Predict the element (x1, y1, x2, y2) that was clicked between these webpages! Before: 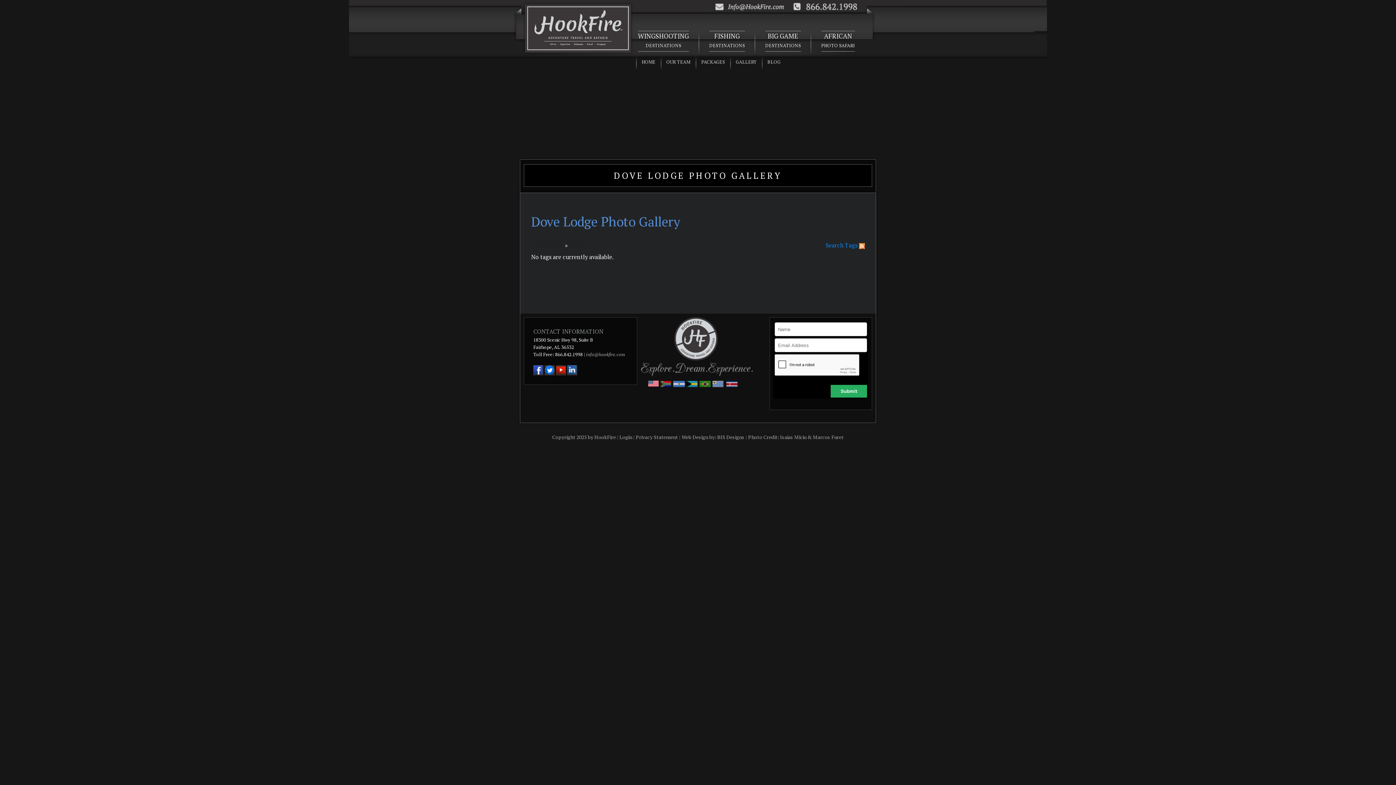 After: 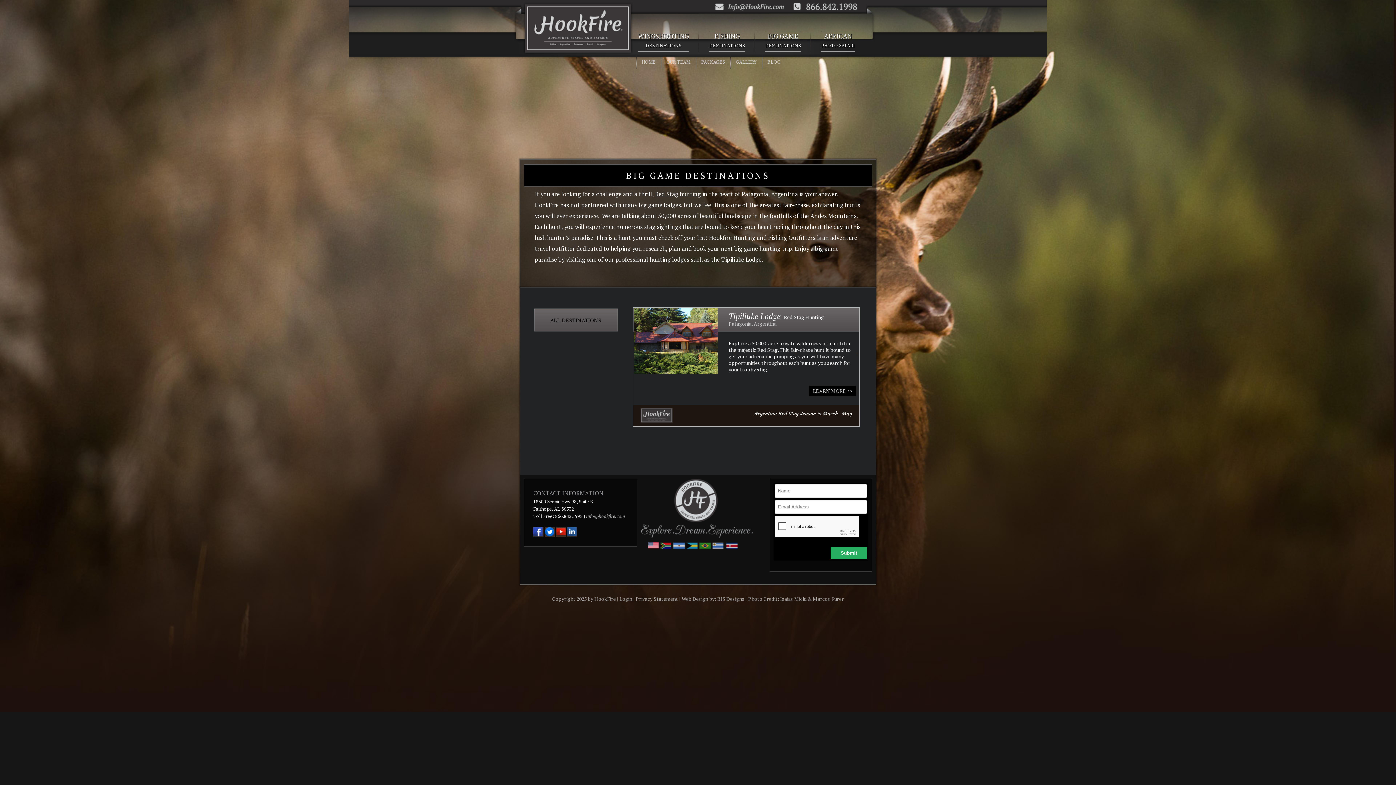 Action: label: BIG GAME
DESTINATIONS bbox: (765, 30, 801, 51)